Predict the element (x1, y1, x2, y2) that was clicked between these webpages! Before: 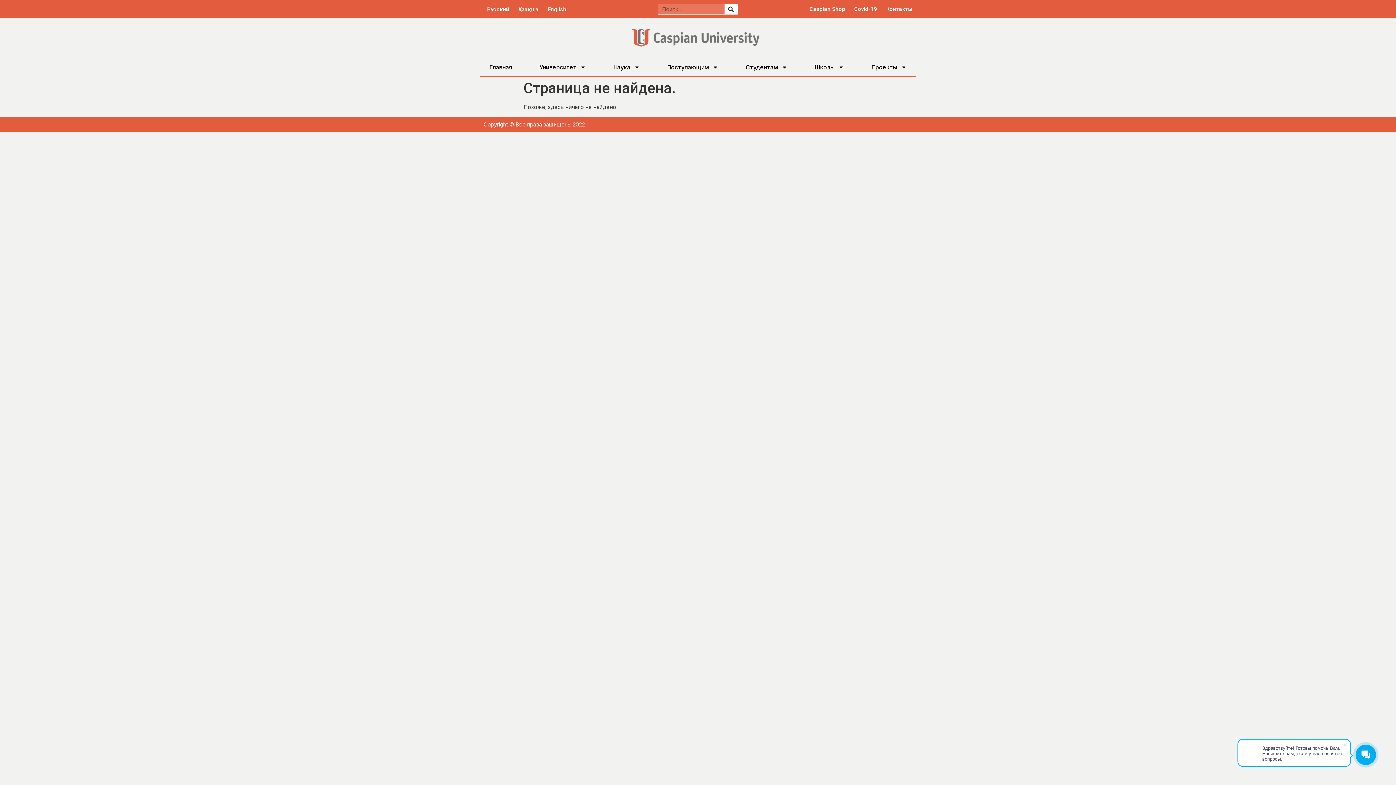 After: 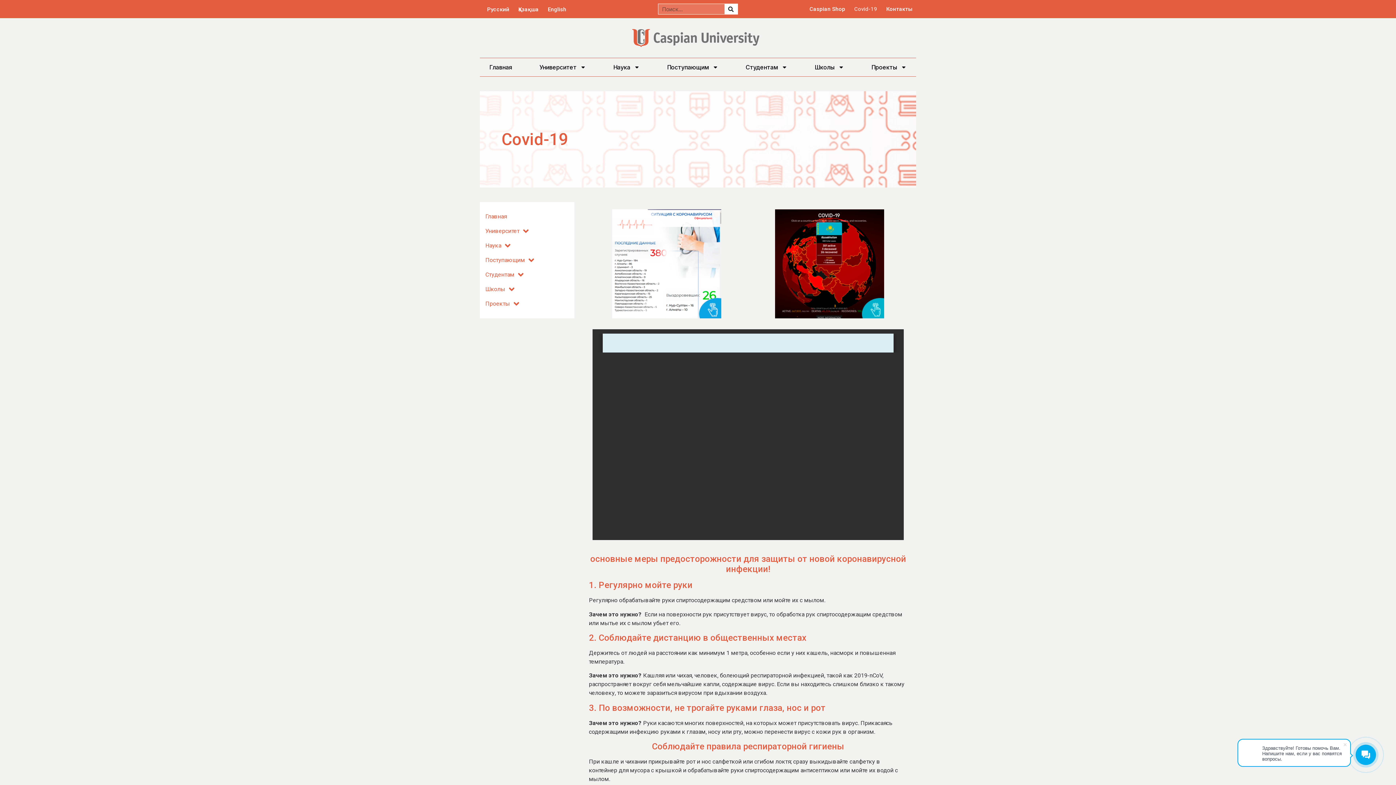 Action: bbox: (854, 5, 877, 12) label: Covid-19